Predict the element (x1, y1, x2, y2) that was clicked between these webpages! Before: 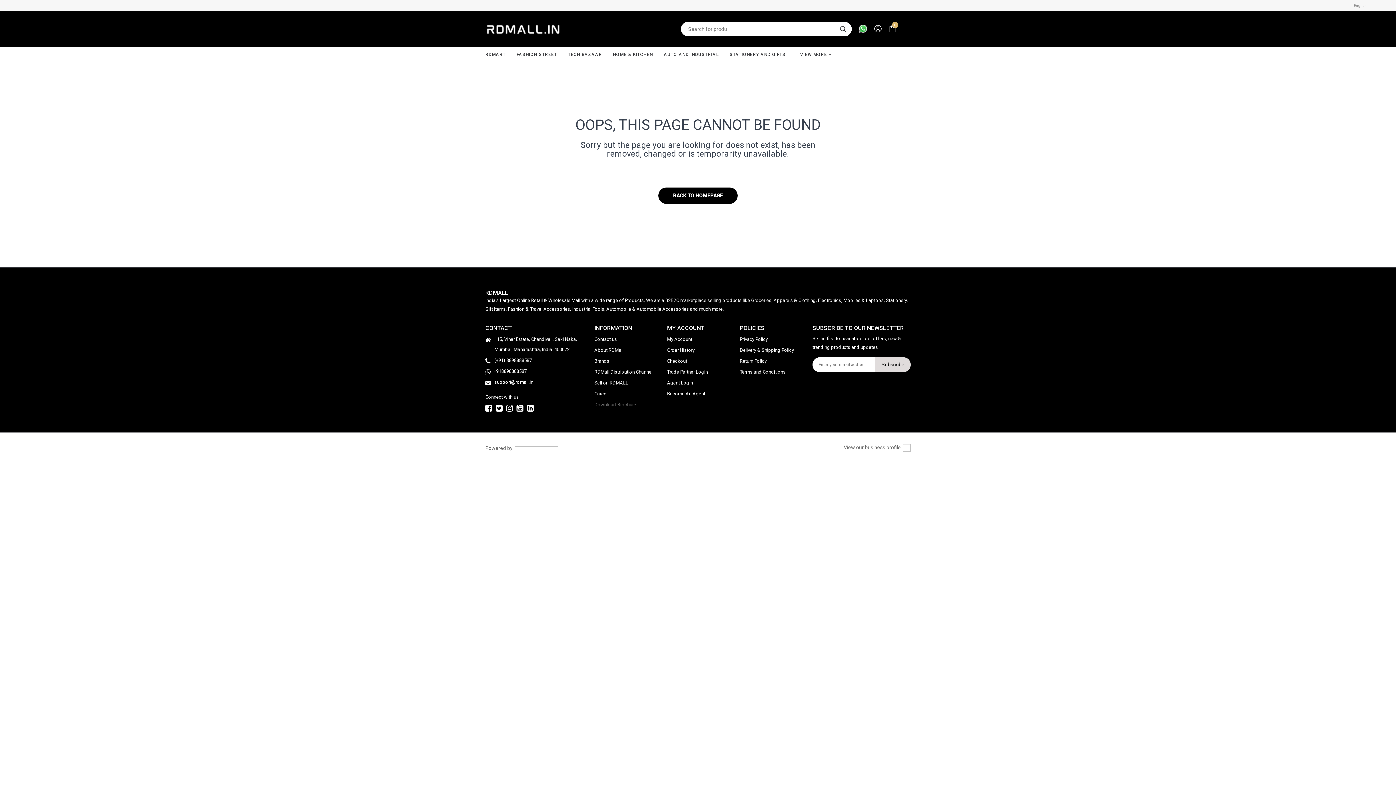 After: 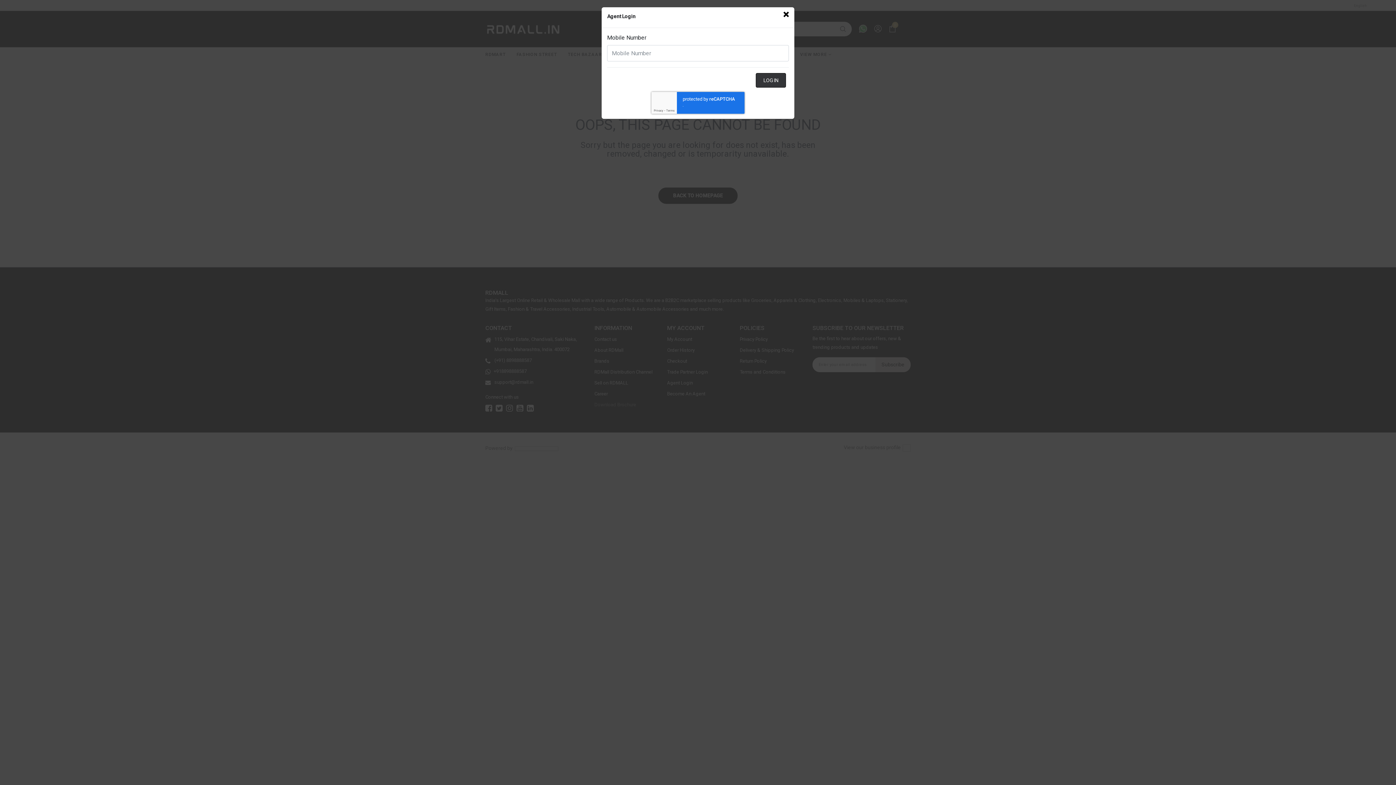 Action: bbox: (667, 378, 693, 388) label: Agent Login